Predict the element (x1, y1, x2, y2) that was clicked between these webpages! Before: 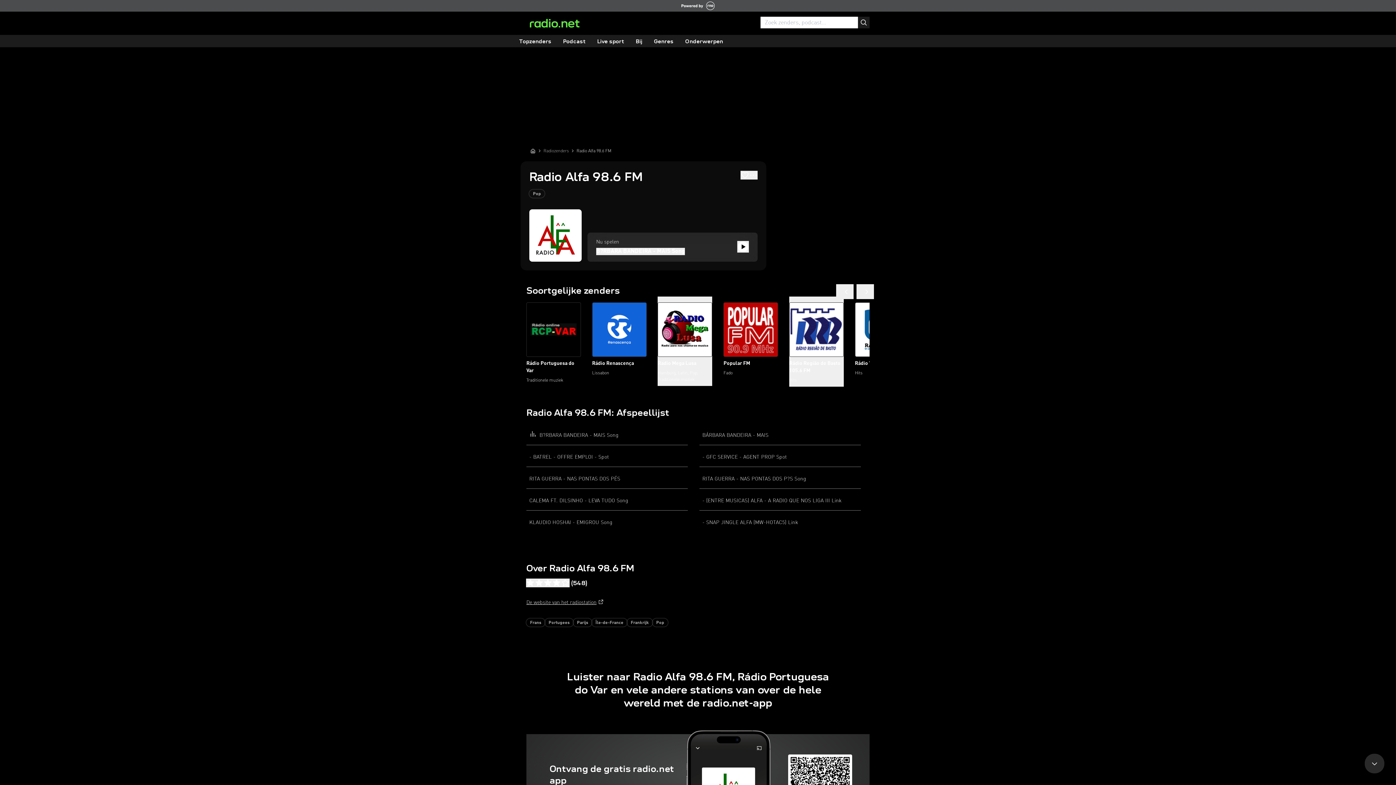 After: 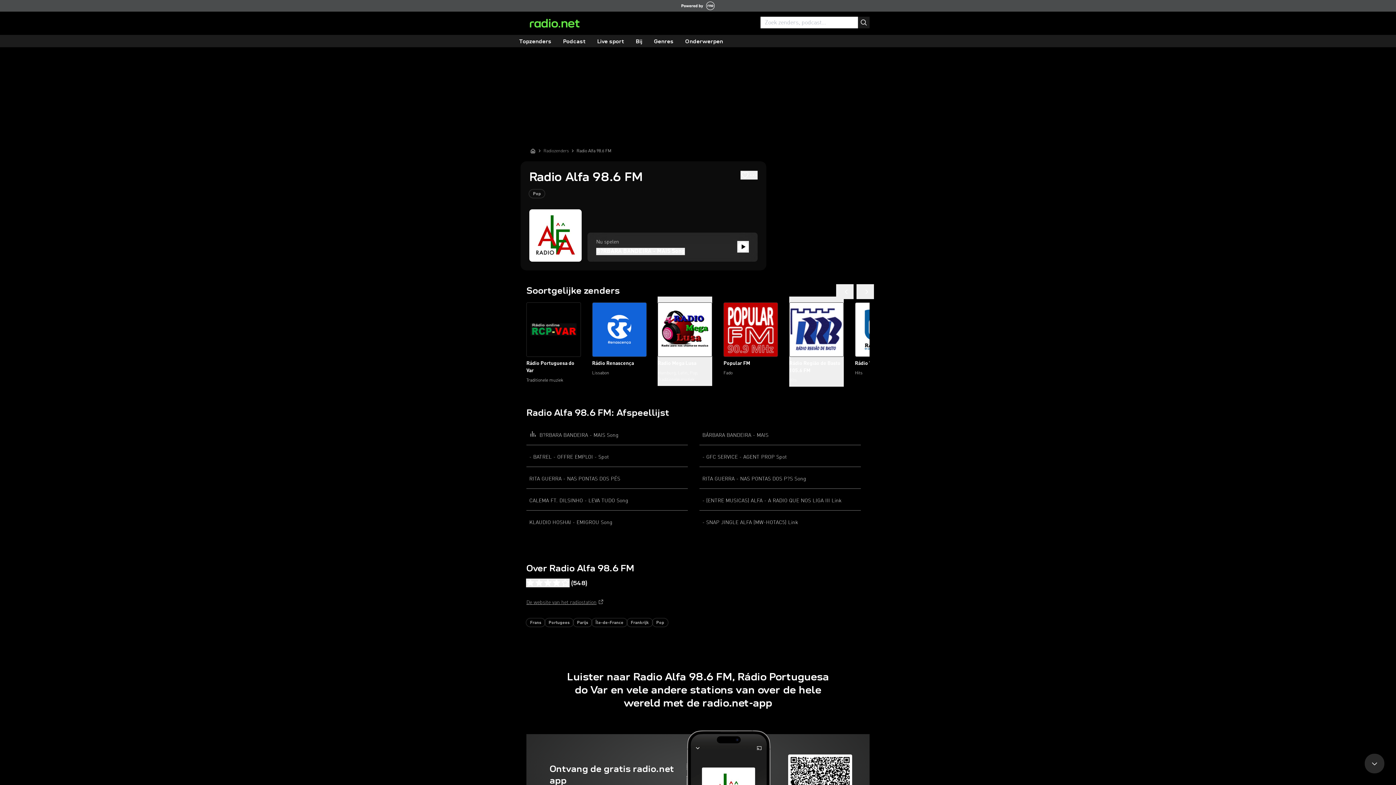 Action: label: De website van het radiostation bbox: (526, 450, 604, 458)